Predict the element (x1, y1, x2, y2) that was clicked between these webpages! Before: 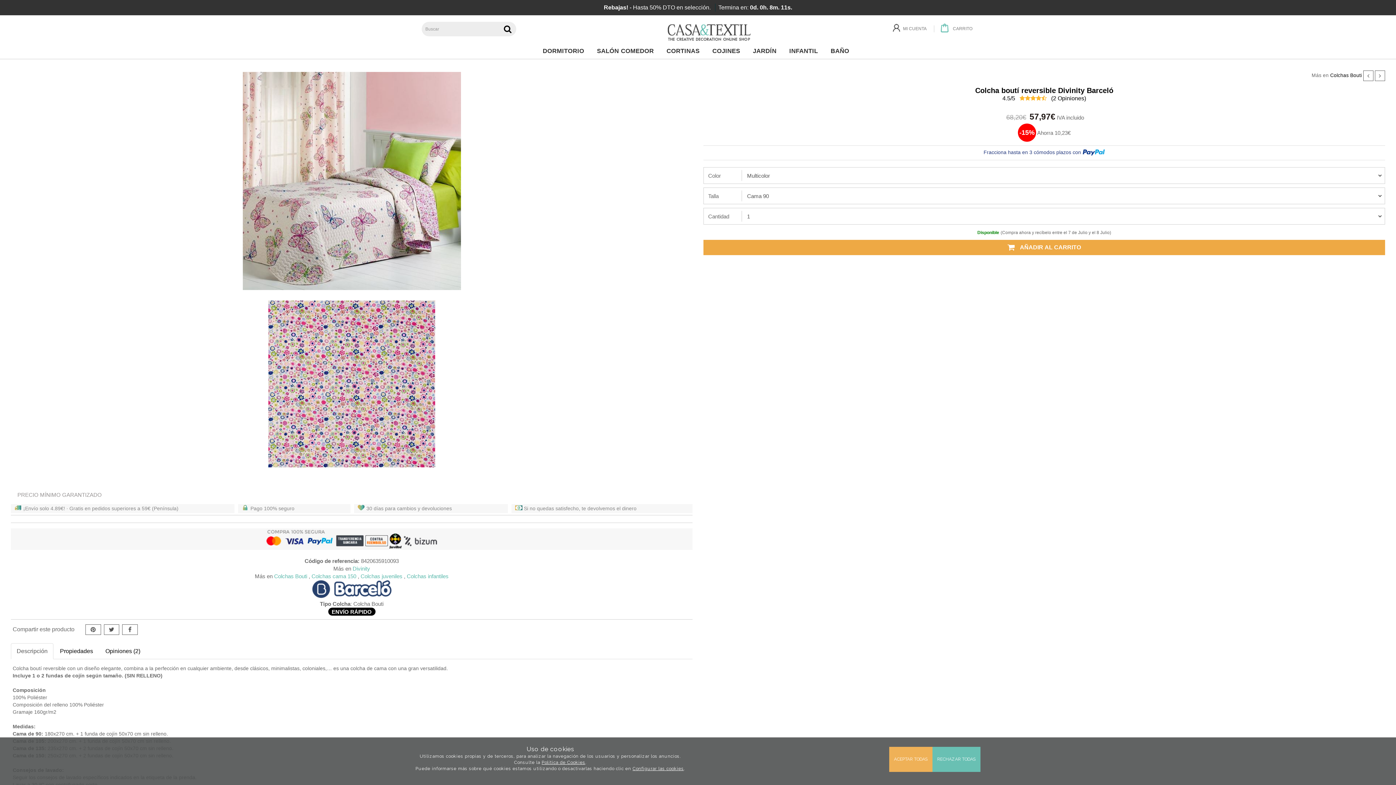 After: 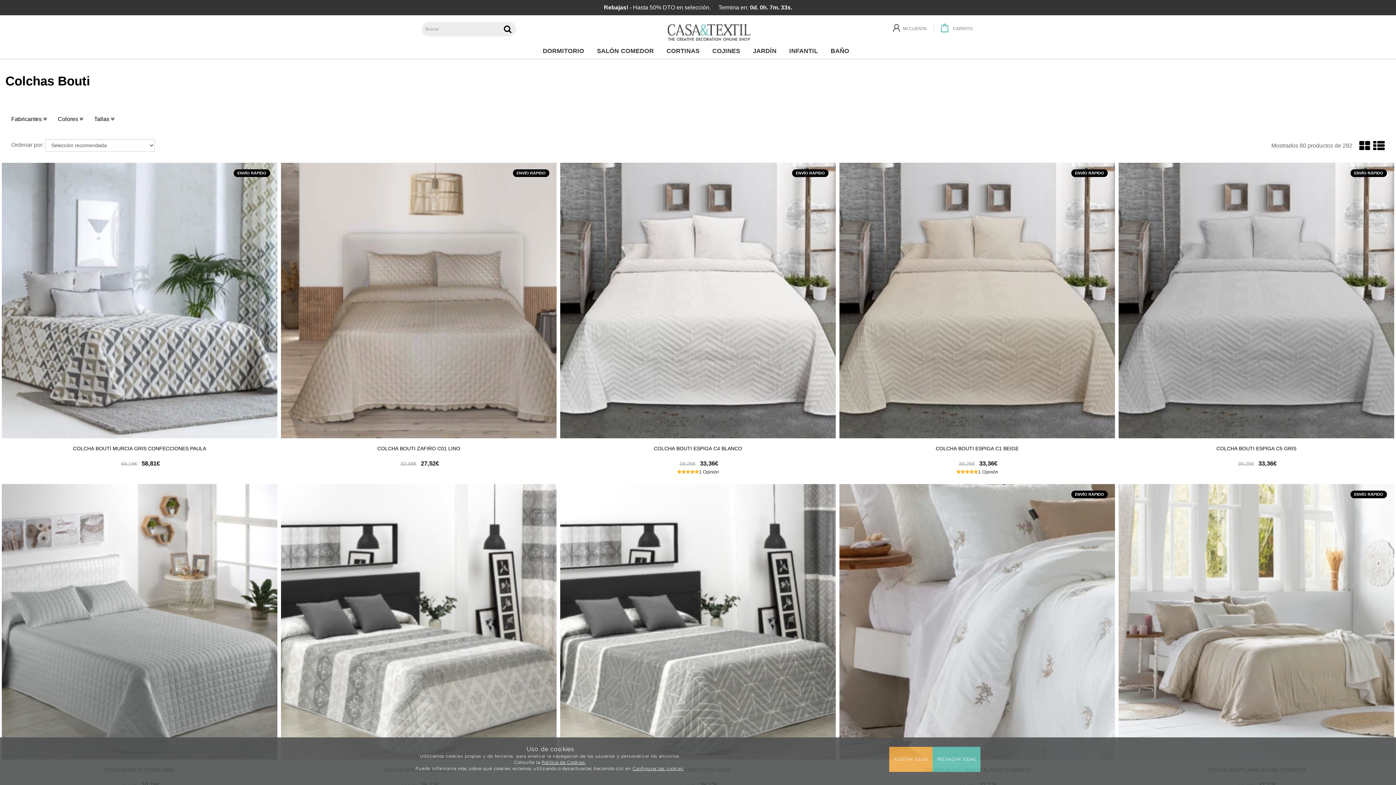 Action: bbox: (1330, 72, 1362, 78) label: Colchas Bouti